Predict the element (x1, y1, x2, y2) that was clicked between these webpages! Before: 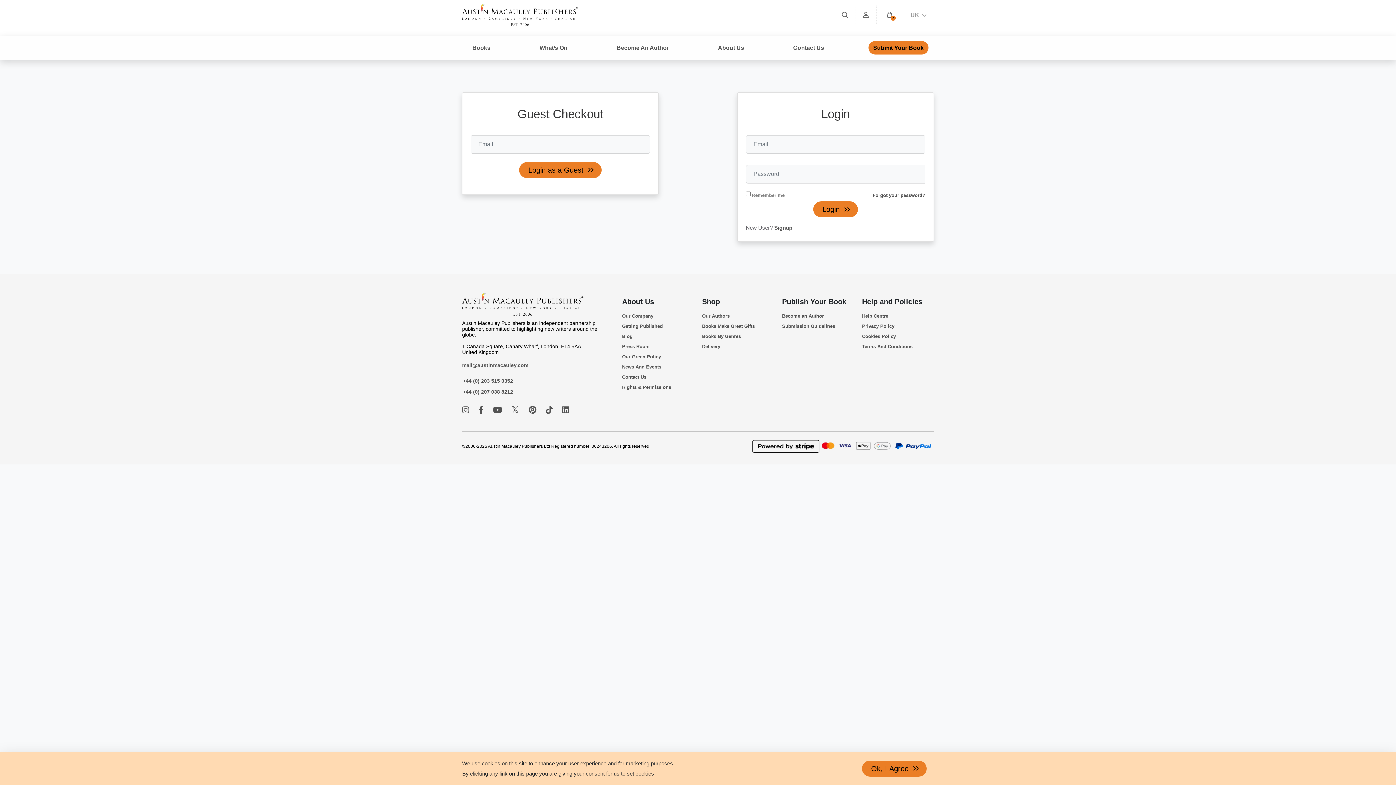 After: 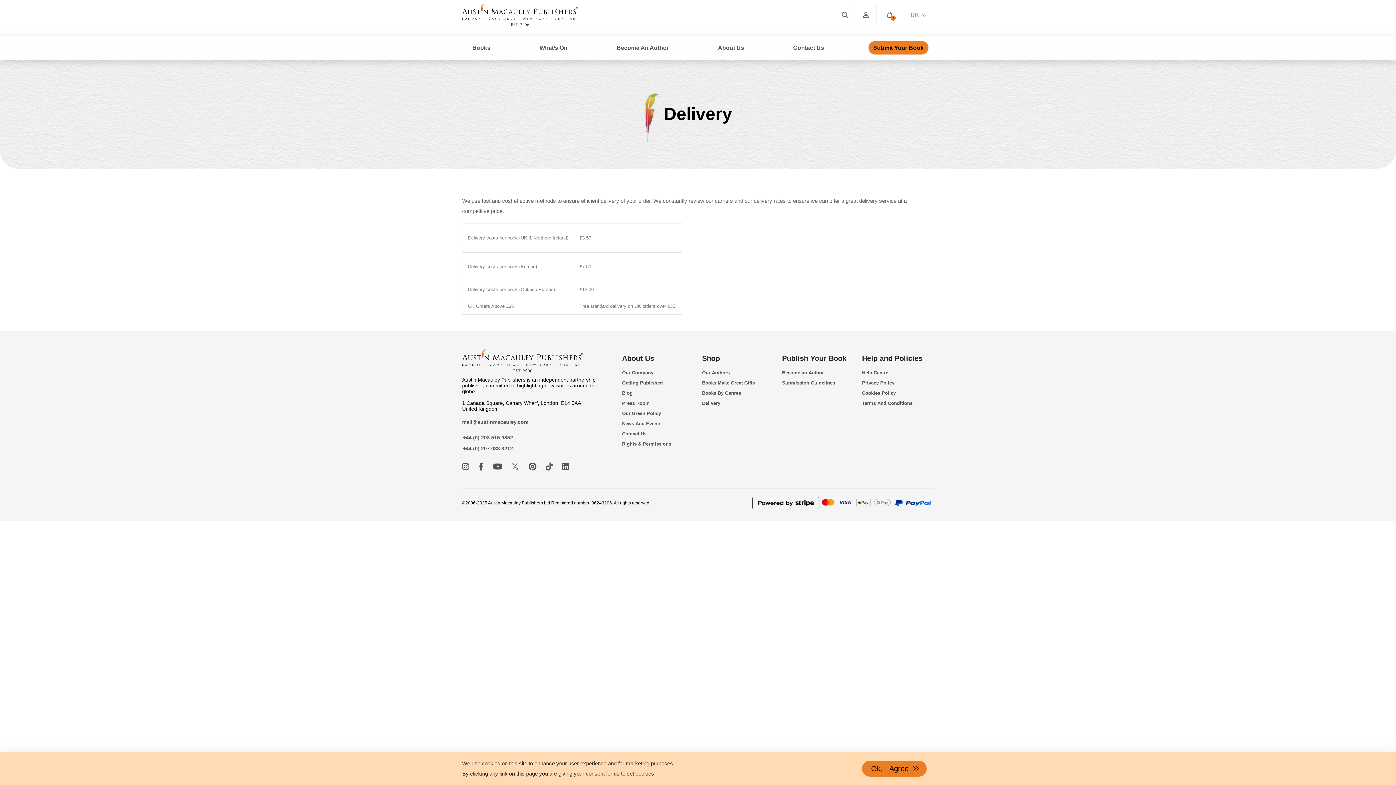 Action: bbox: (702, 341, 774, 351) label: Delivery